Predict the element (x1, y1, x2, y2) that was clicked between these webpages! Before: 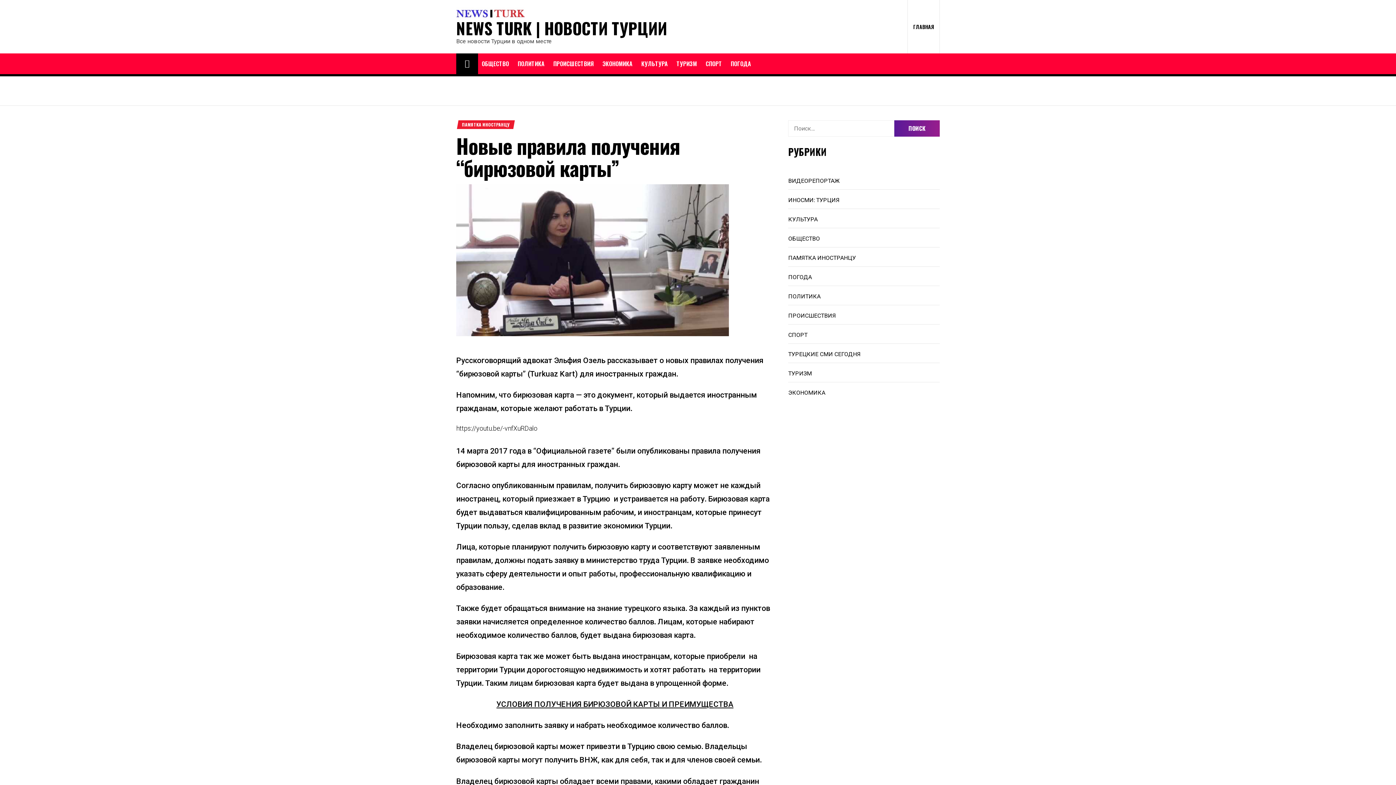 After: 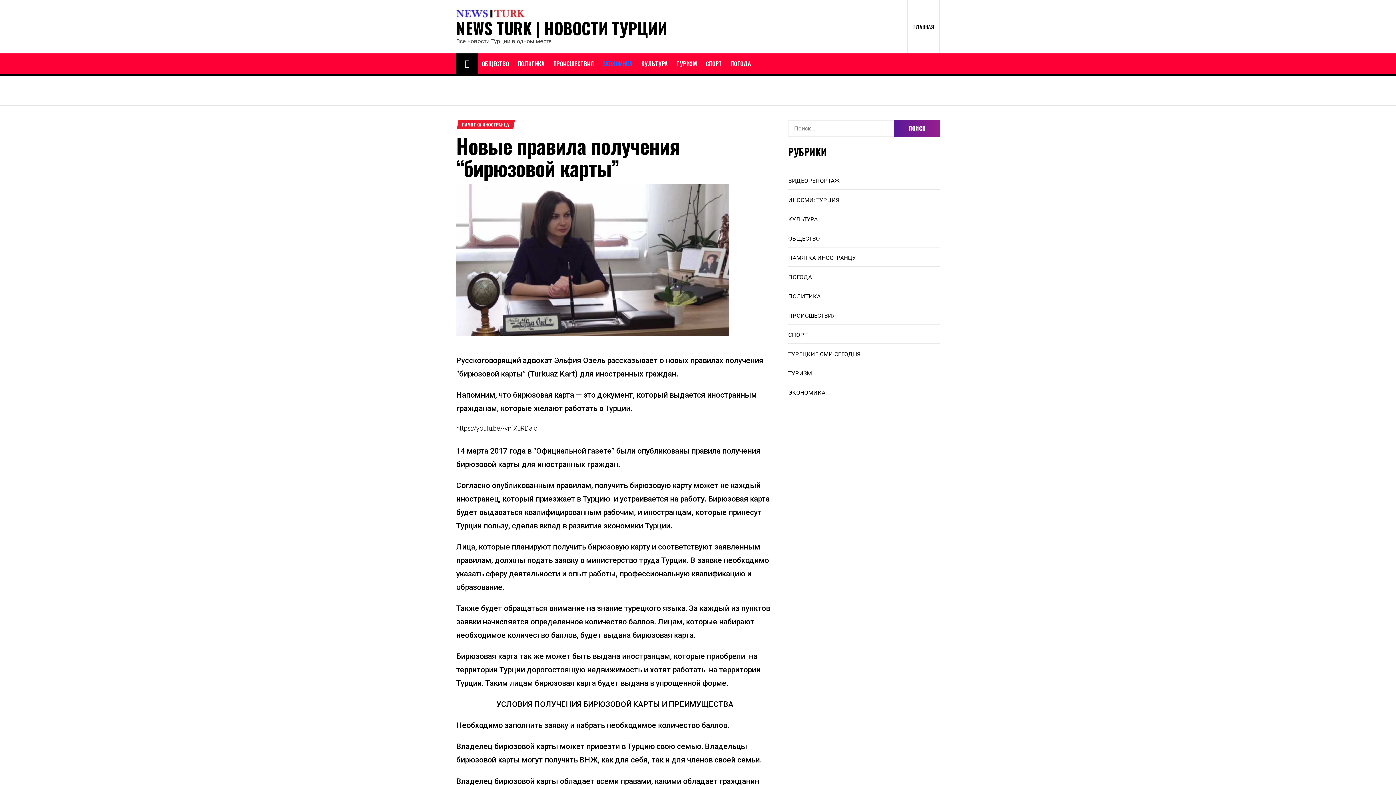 Action: bbox: (598, 58, 636, 68) label: ЭКОНОМИКА